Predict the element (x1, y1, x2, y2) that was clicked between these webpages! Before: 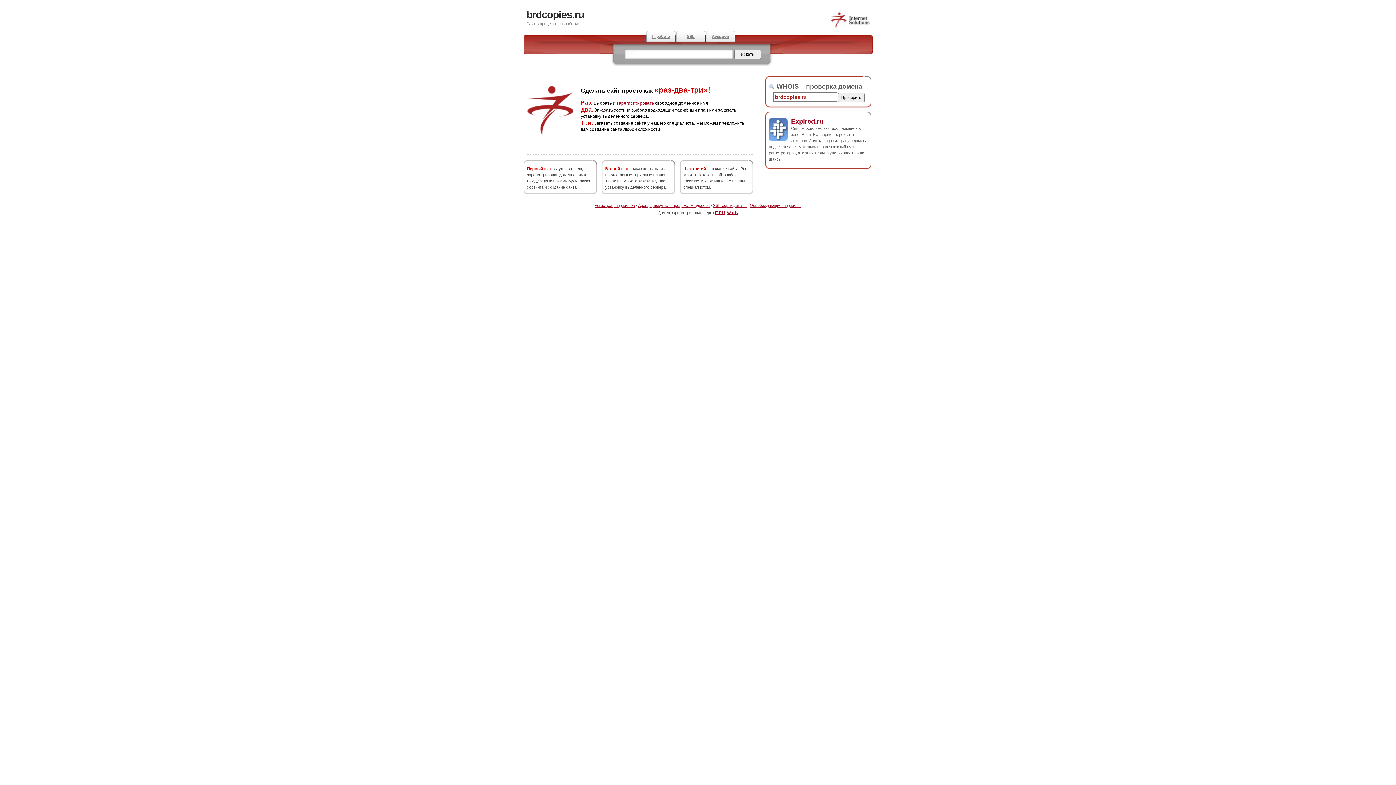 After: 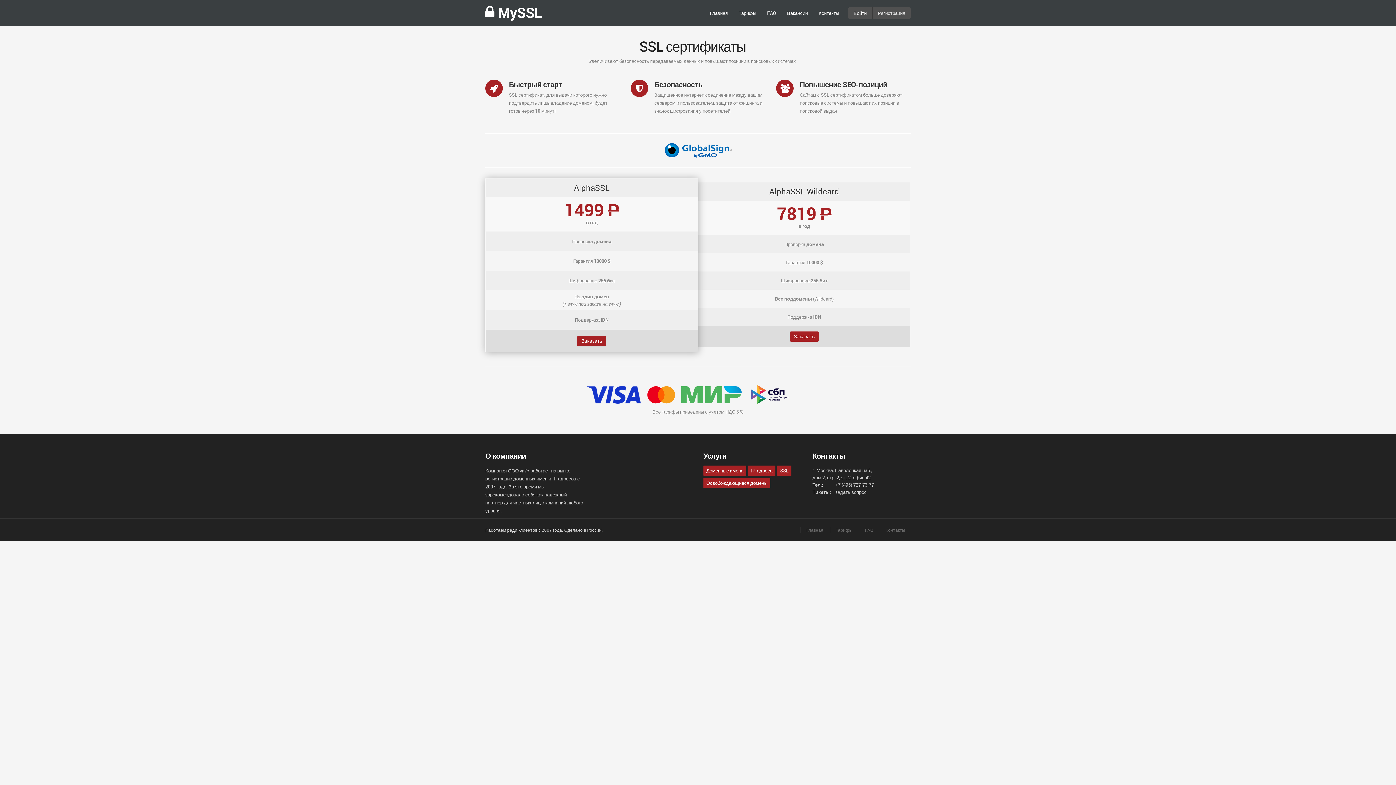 Action: label: SSL bbox: (676, 30, 705, 42)